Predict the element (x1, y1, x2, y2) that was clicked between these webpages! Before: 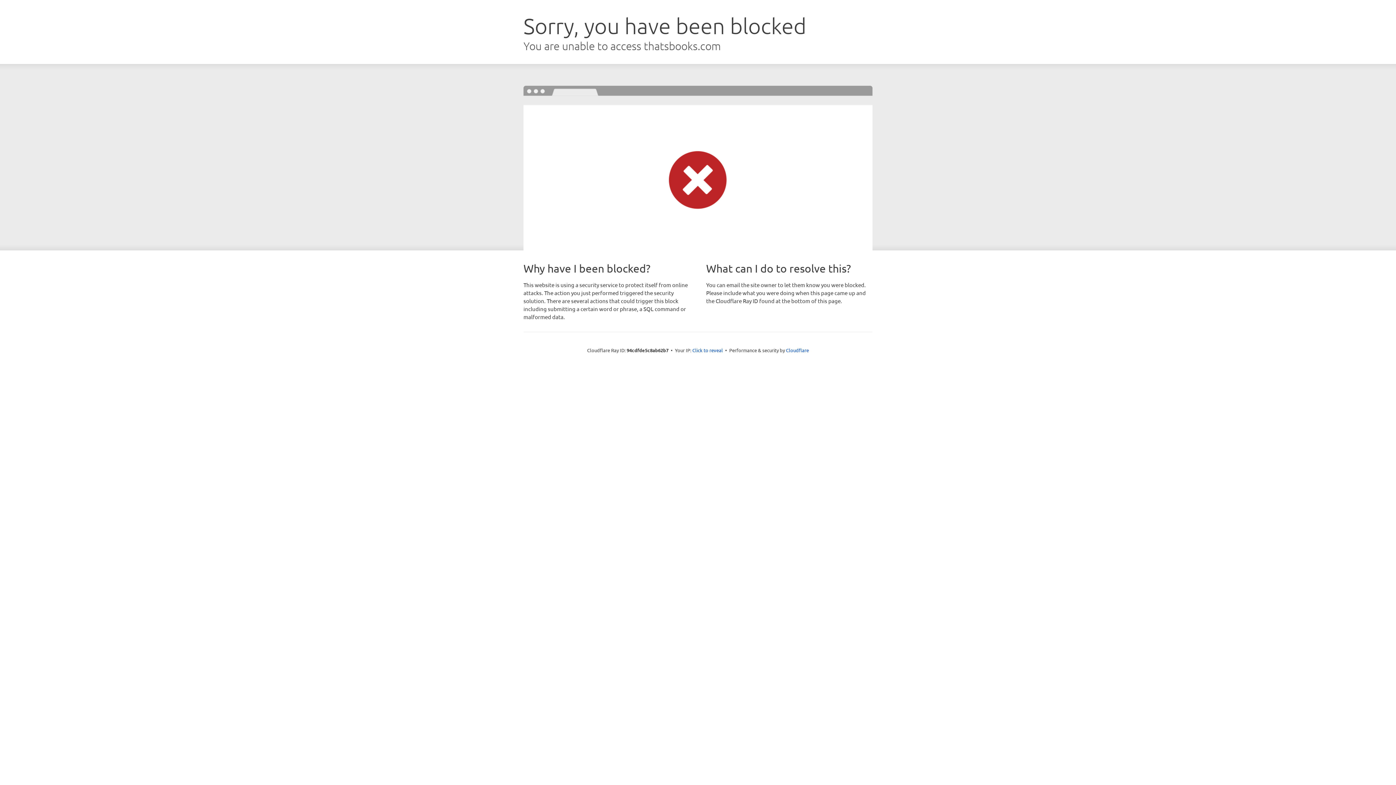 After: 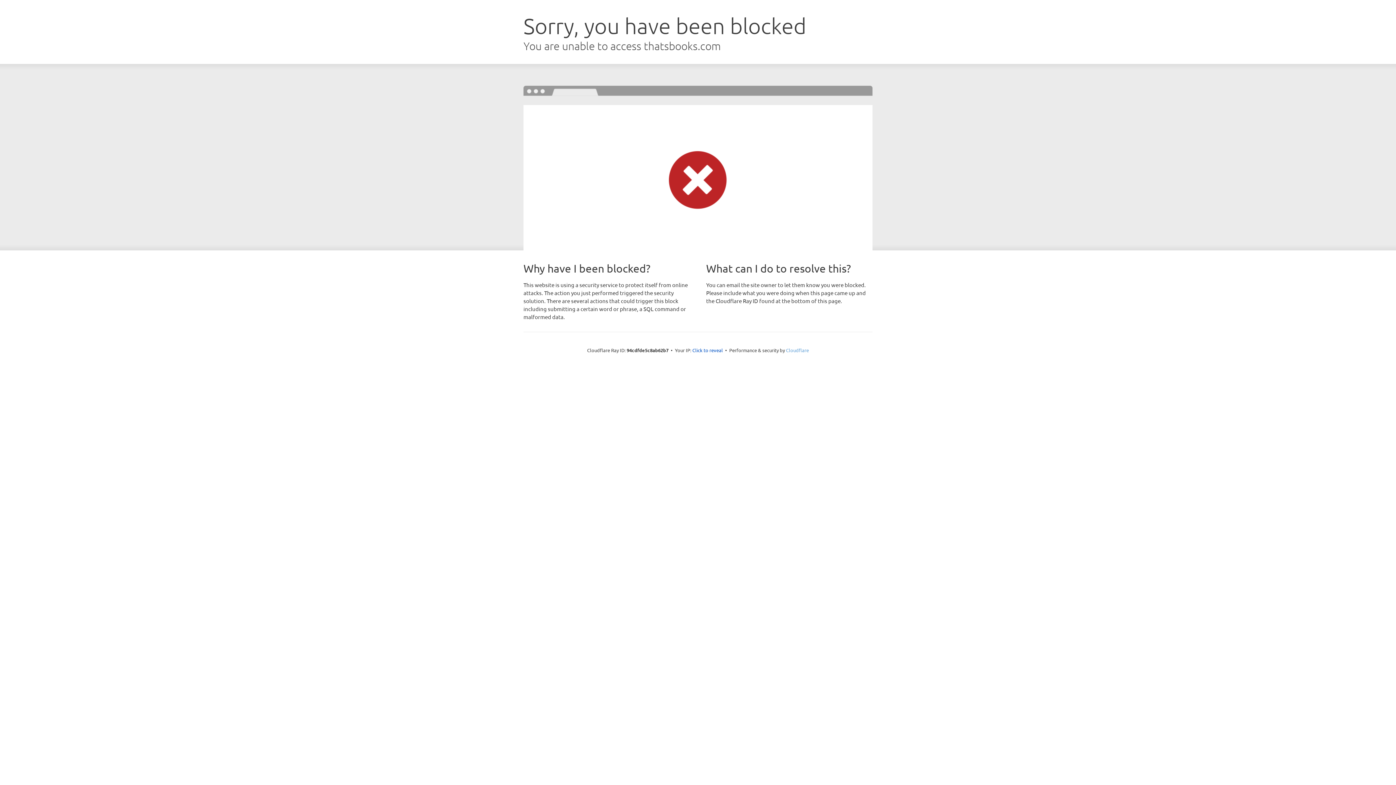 Action: label: Cloudflare bbox: (786, 347, 809, 353)